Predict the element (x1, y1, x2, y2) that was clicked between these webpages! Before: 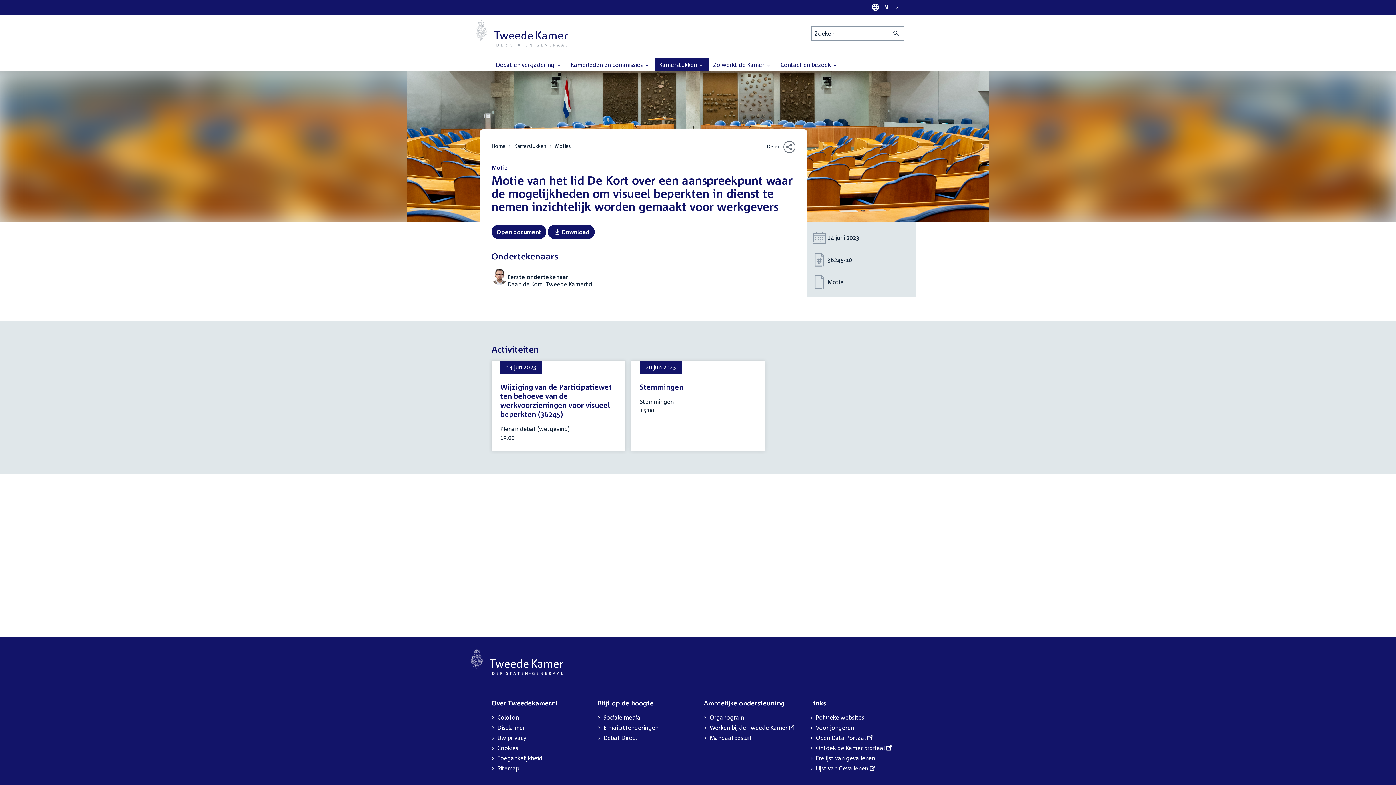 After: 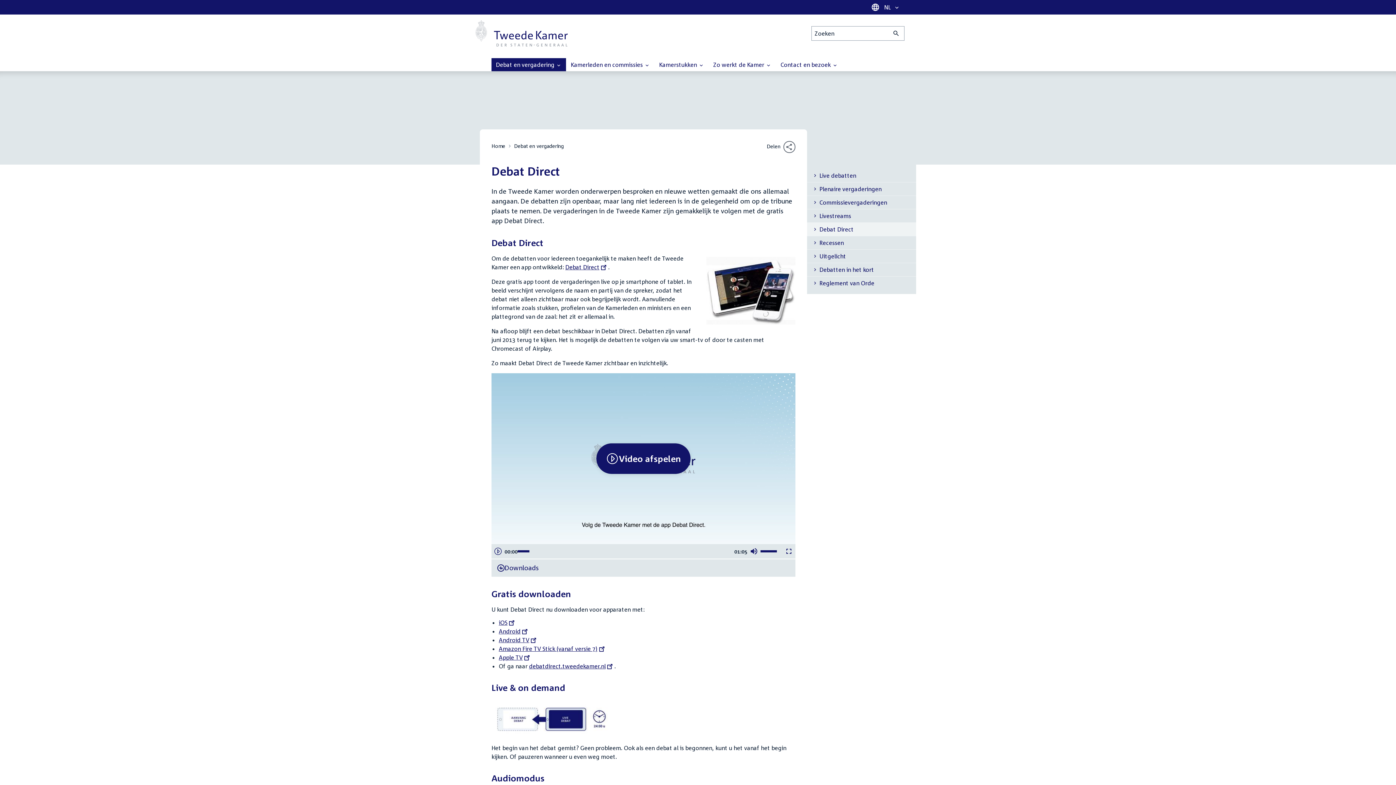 Action: bbox: (603, 733, 637, 743) label: Debat Direct